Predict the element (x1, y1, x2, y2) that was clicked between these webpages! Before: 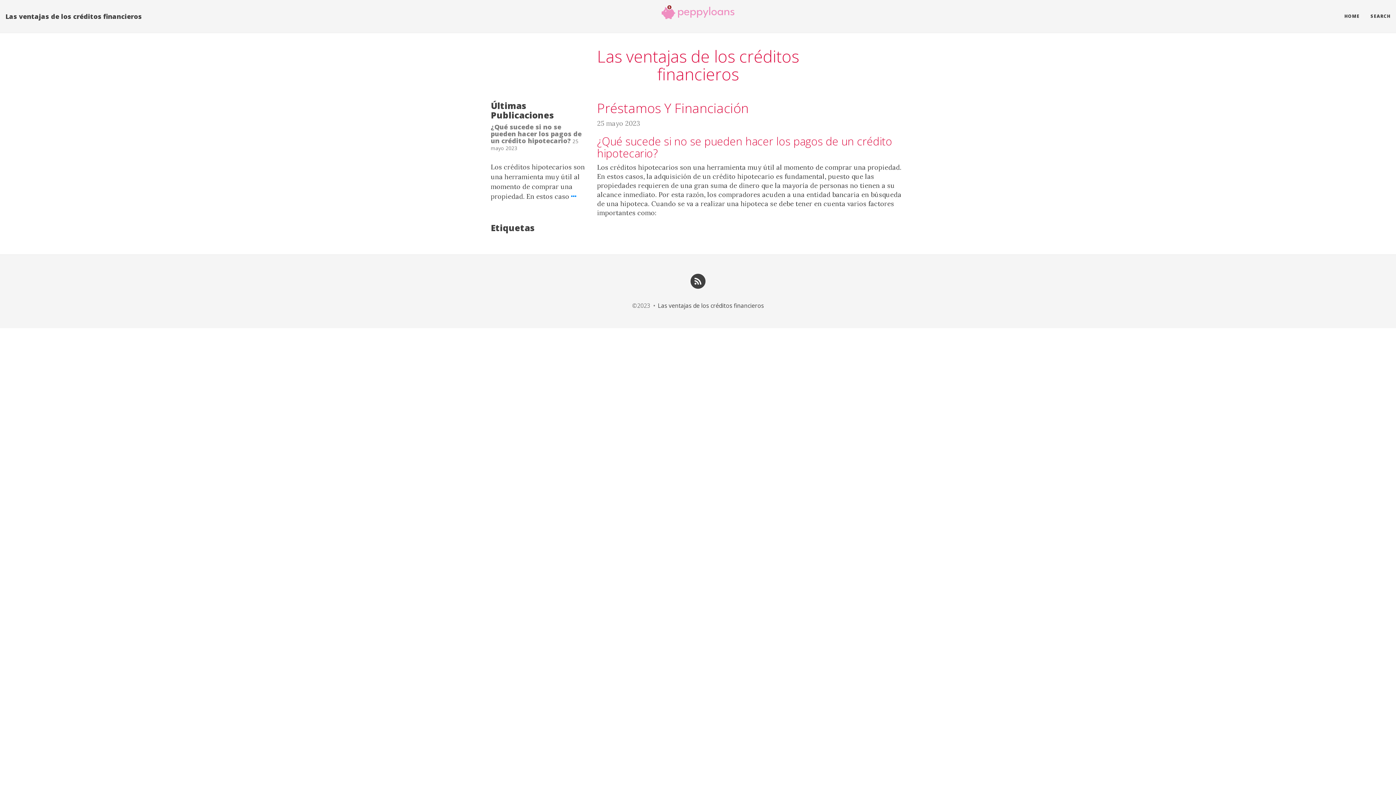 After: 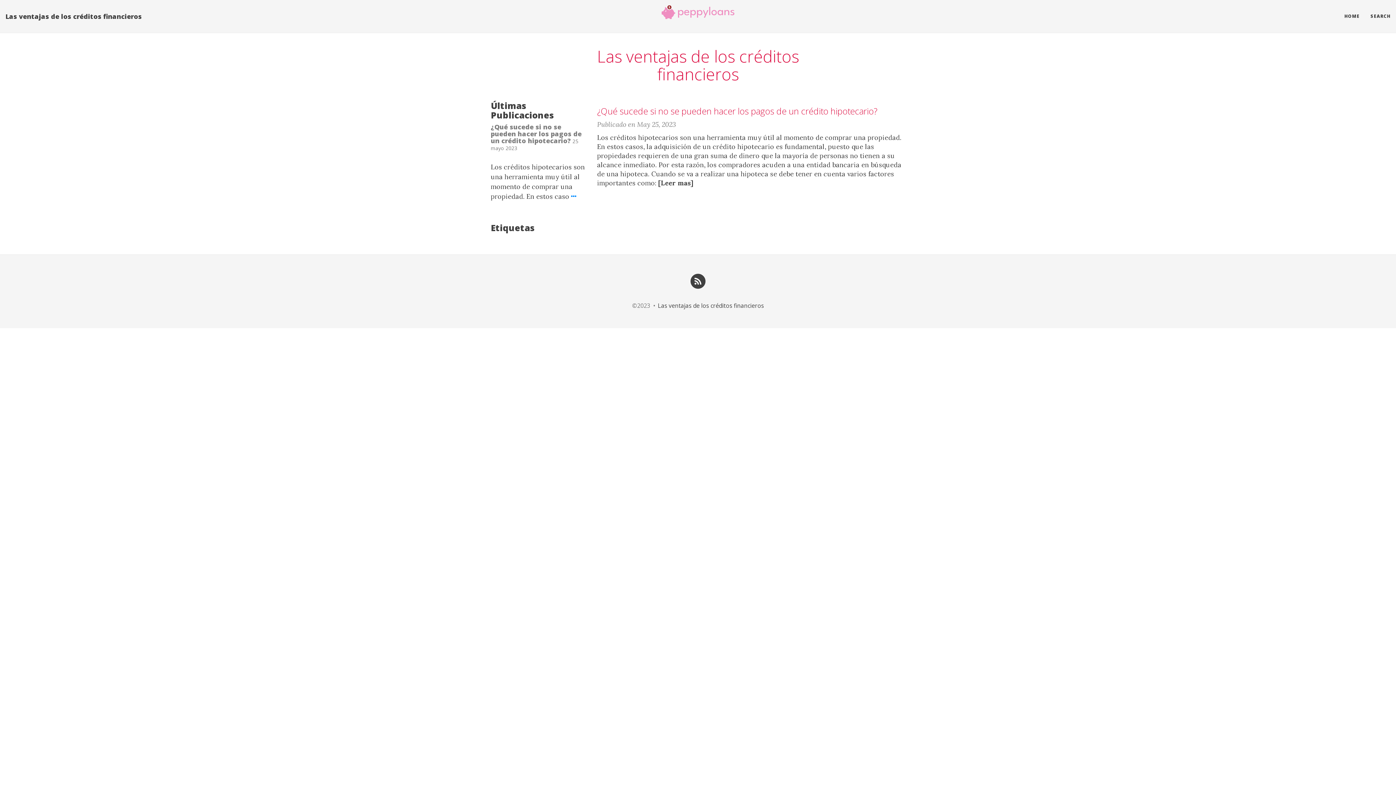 Action: label: Las ventajas de los créditos financieros bbox: (658, 301, 764, 309)